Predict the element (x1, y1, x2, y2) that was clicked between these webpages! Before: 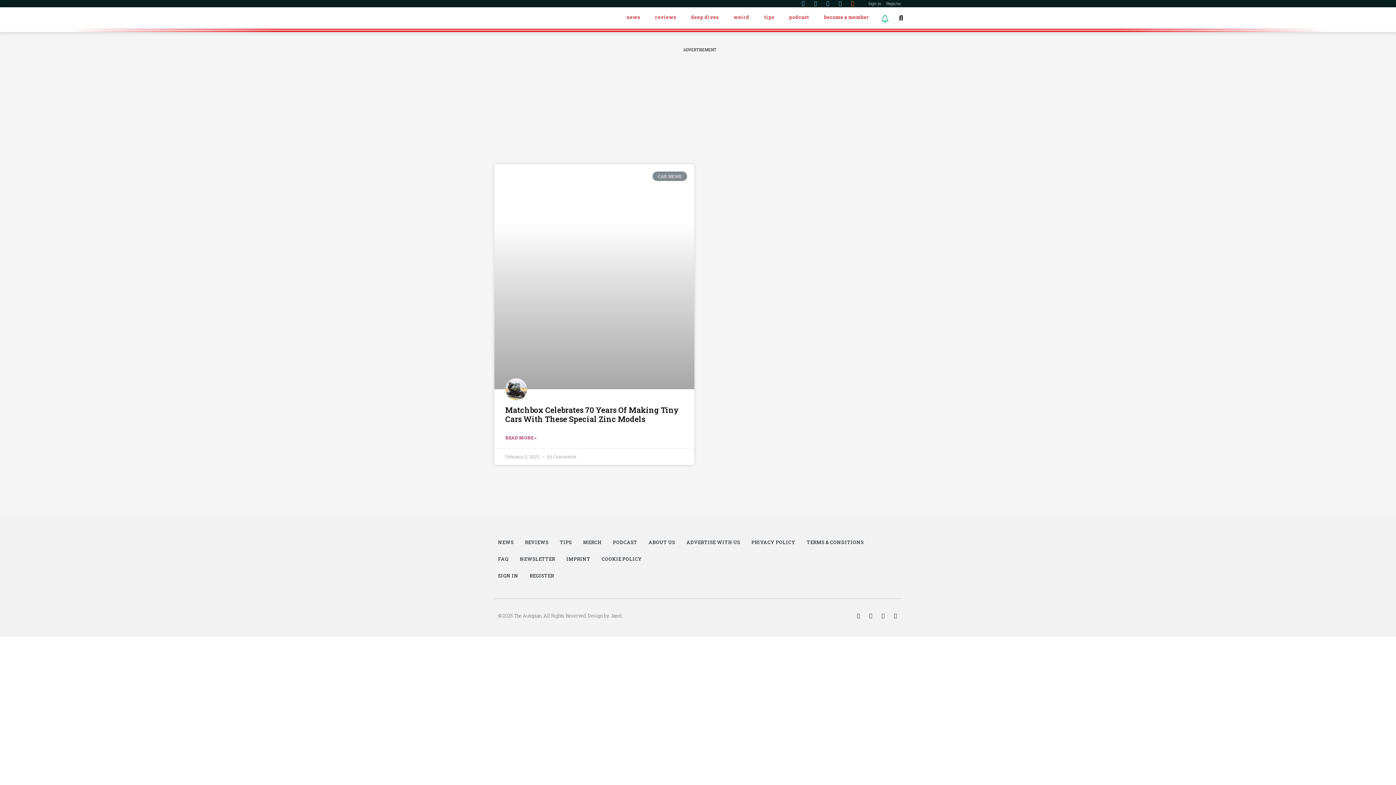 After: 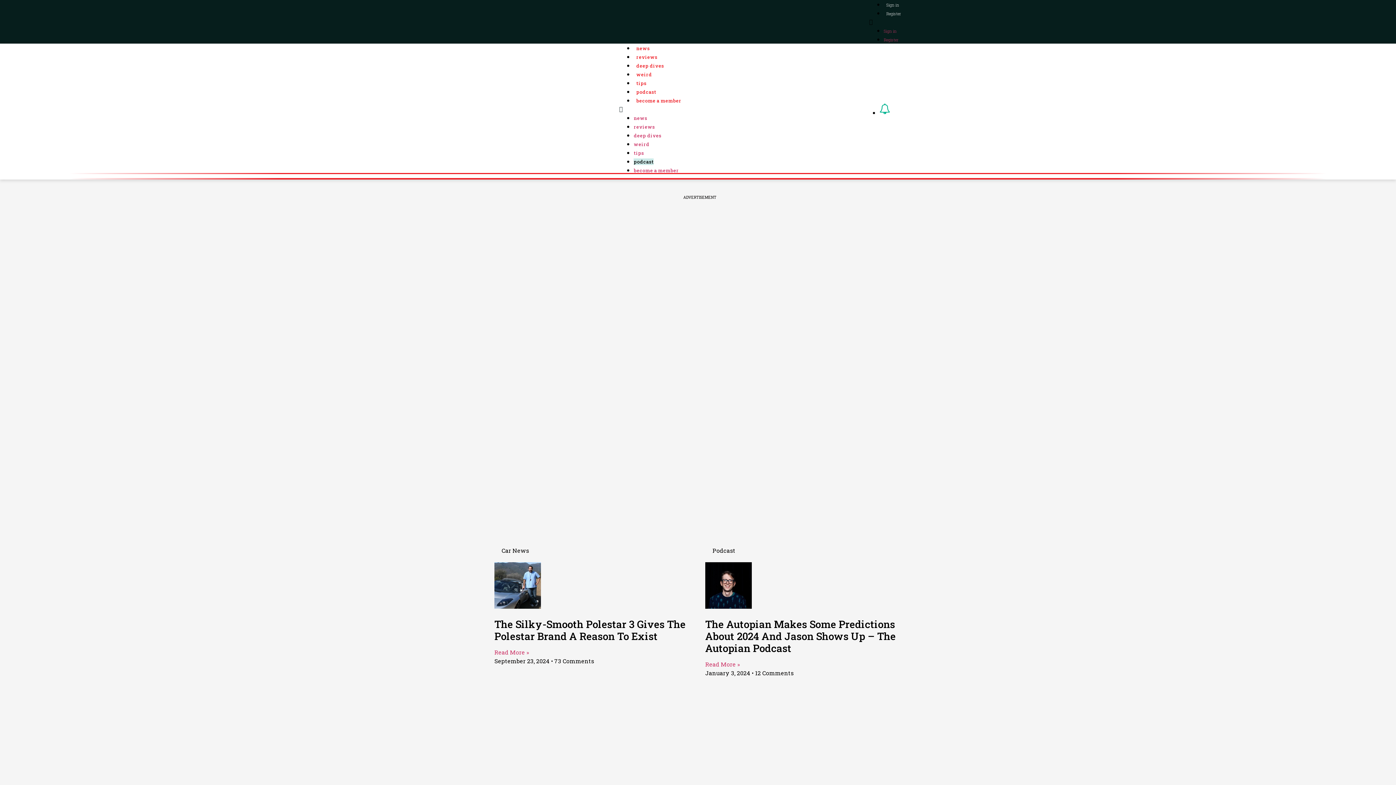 Action: bbox: (613, 534, 637, 550) label: PODCAST